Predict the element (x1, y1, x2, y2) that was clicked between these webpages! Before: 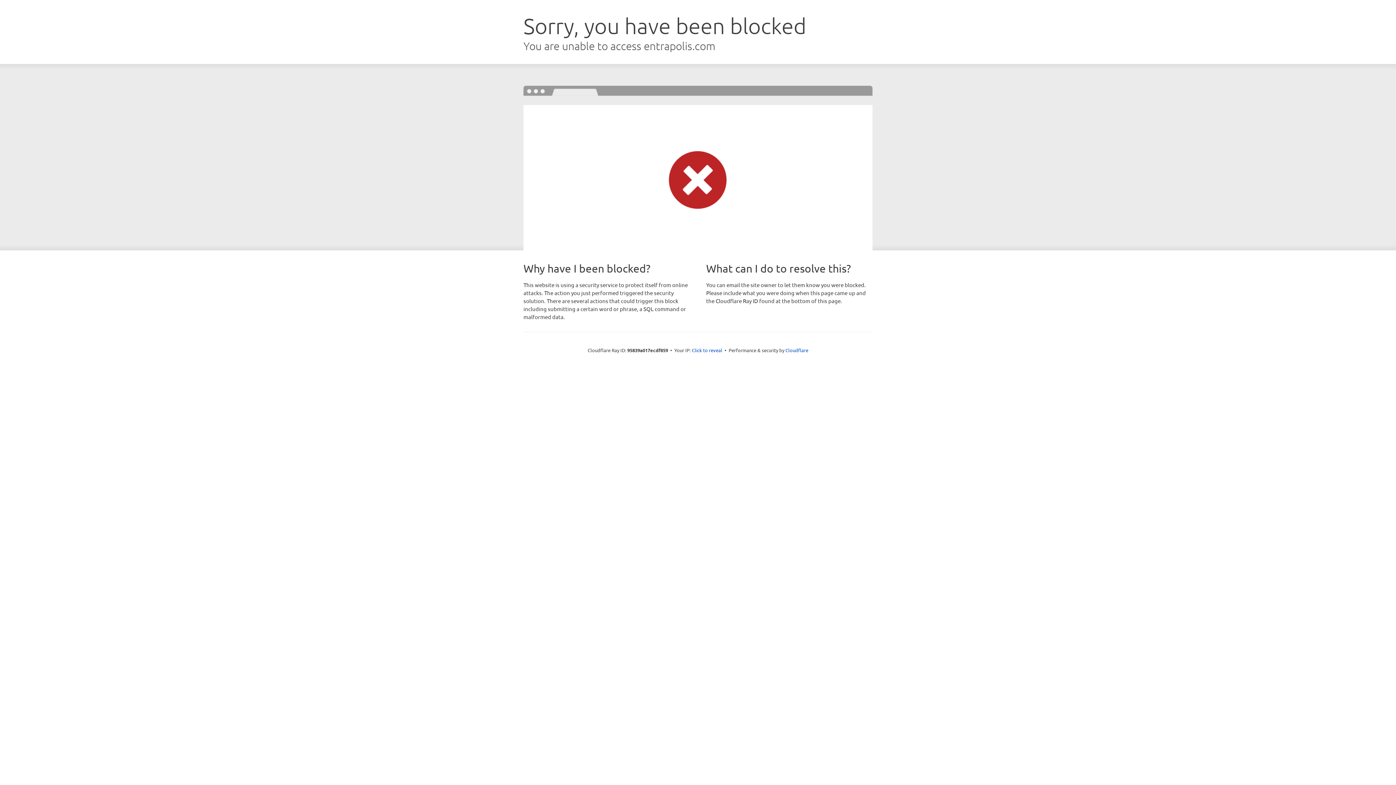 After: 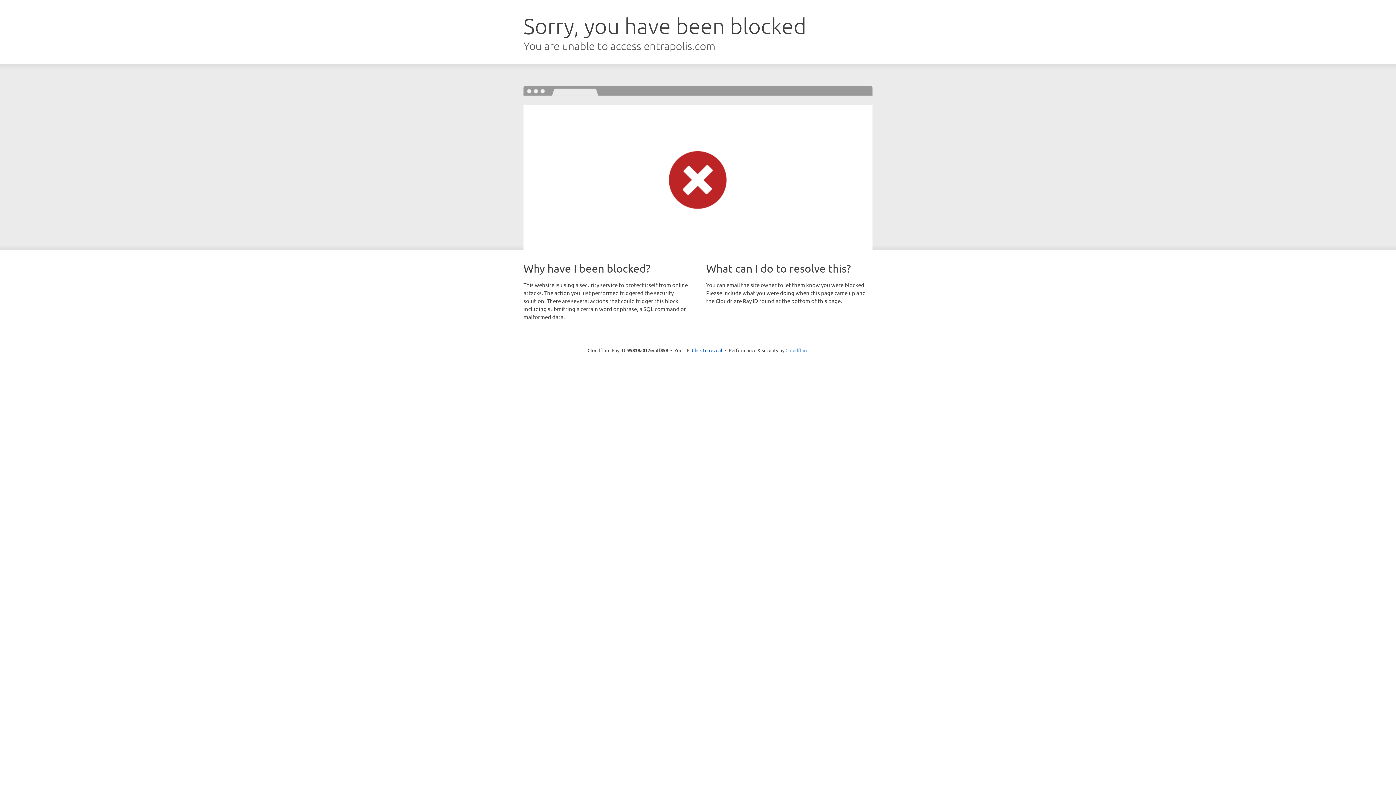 Action: label: Cloudflare bbox: (785, 347, 808, 353)